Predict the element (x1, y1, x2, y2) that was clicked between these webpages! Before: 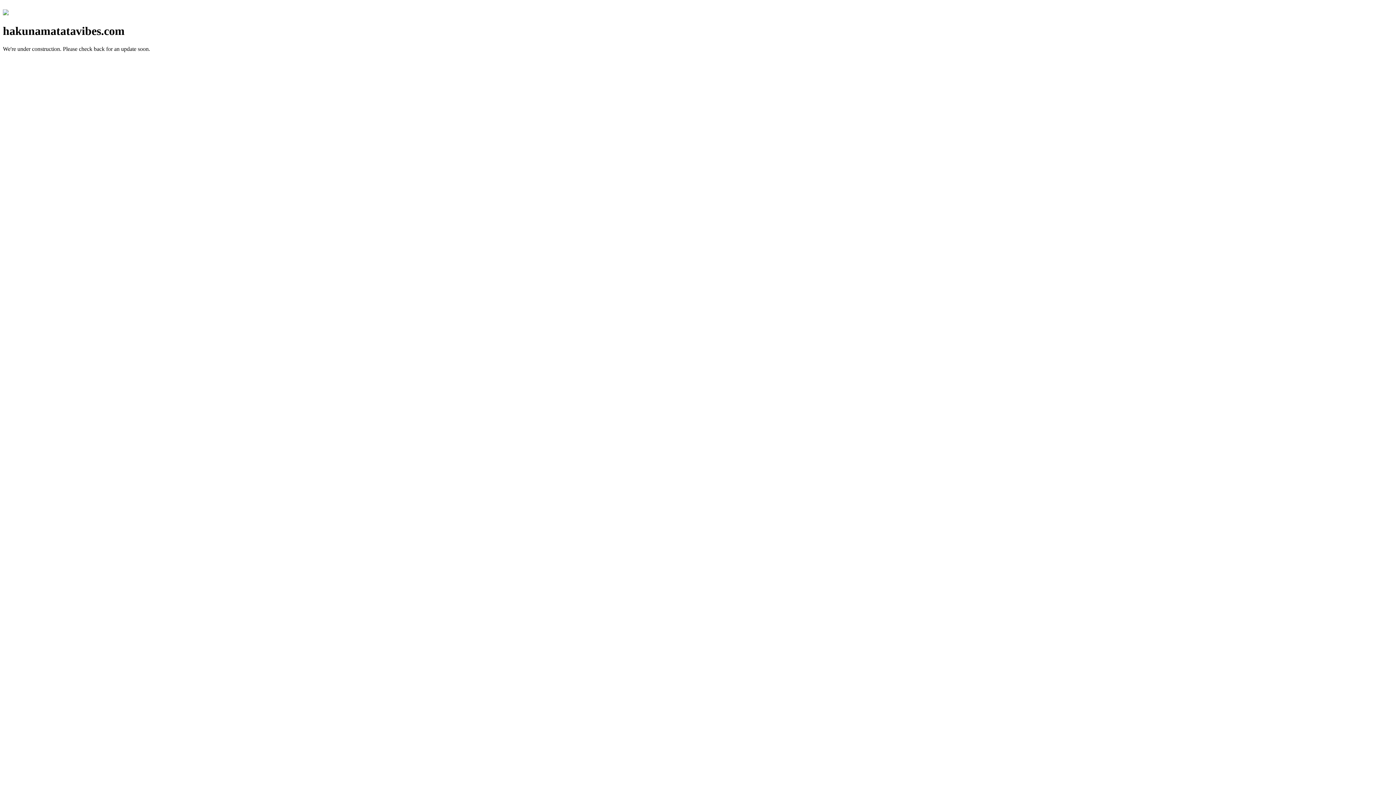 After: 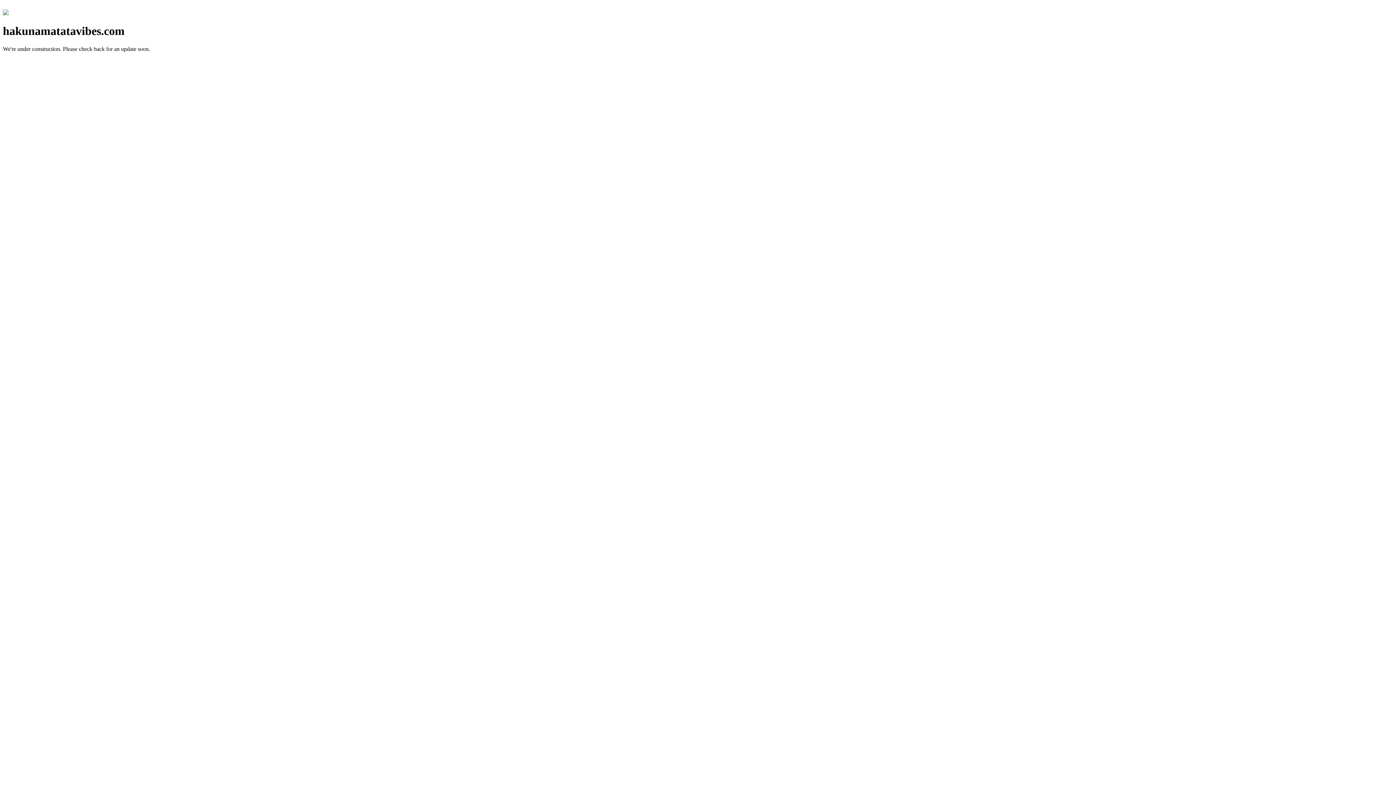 Action: bbox: (2, 10, 8, 16)